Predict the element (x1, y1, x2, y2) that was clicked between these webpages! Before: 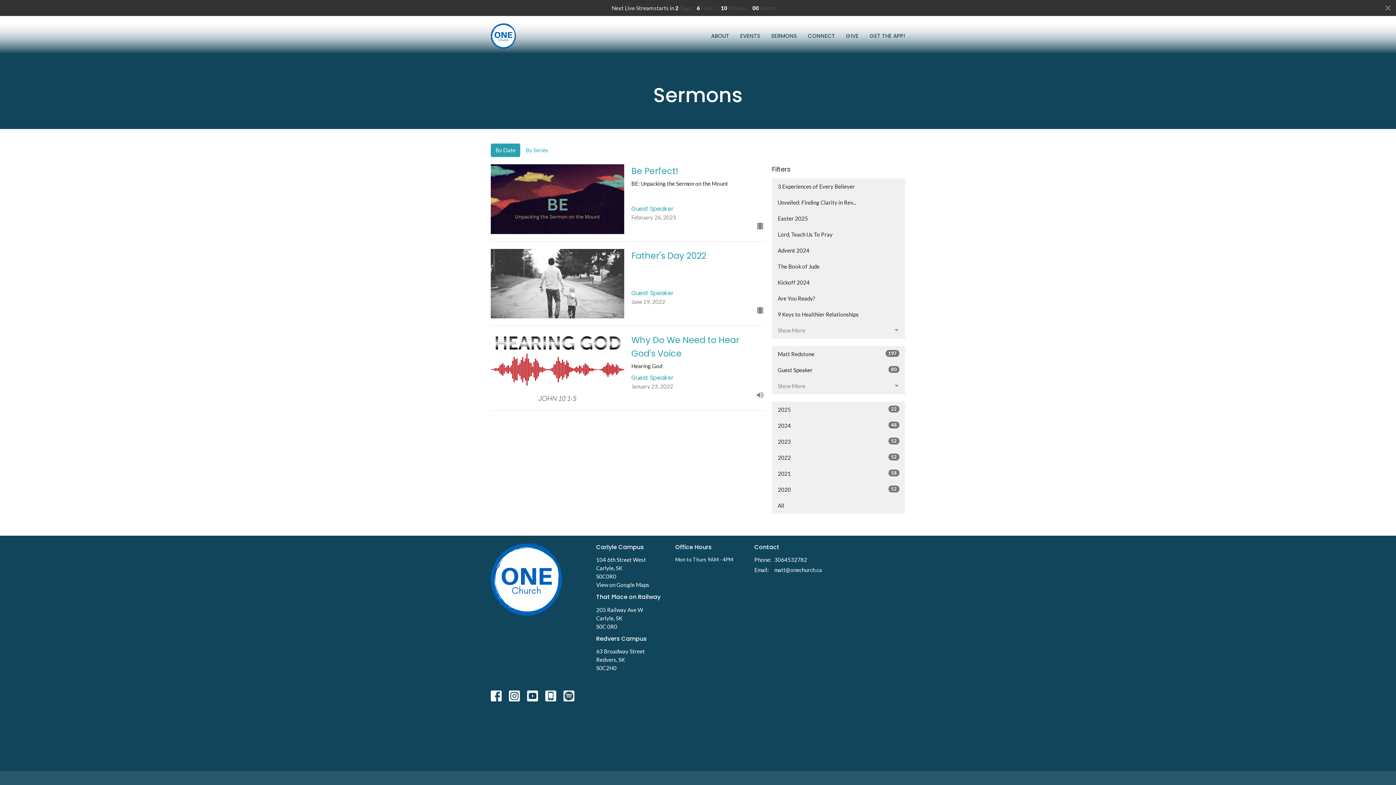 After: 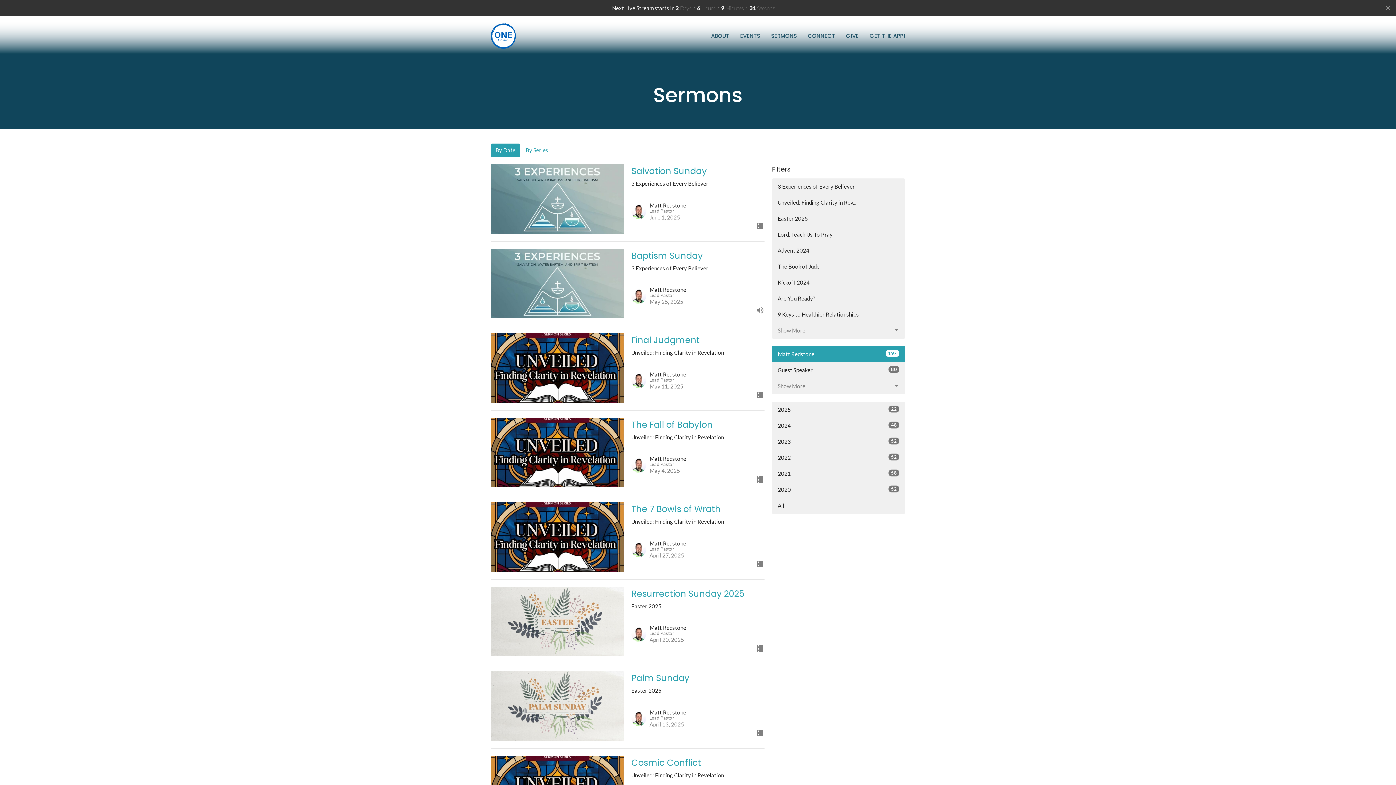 Action: bbox: (772, 346, 905, 362) label: Matt Redstone
197